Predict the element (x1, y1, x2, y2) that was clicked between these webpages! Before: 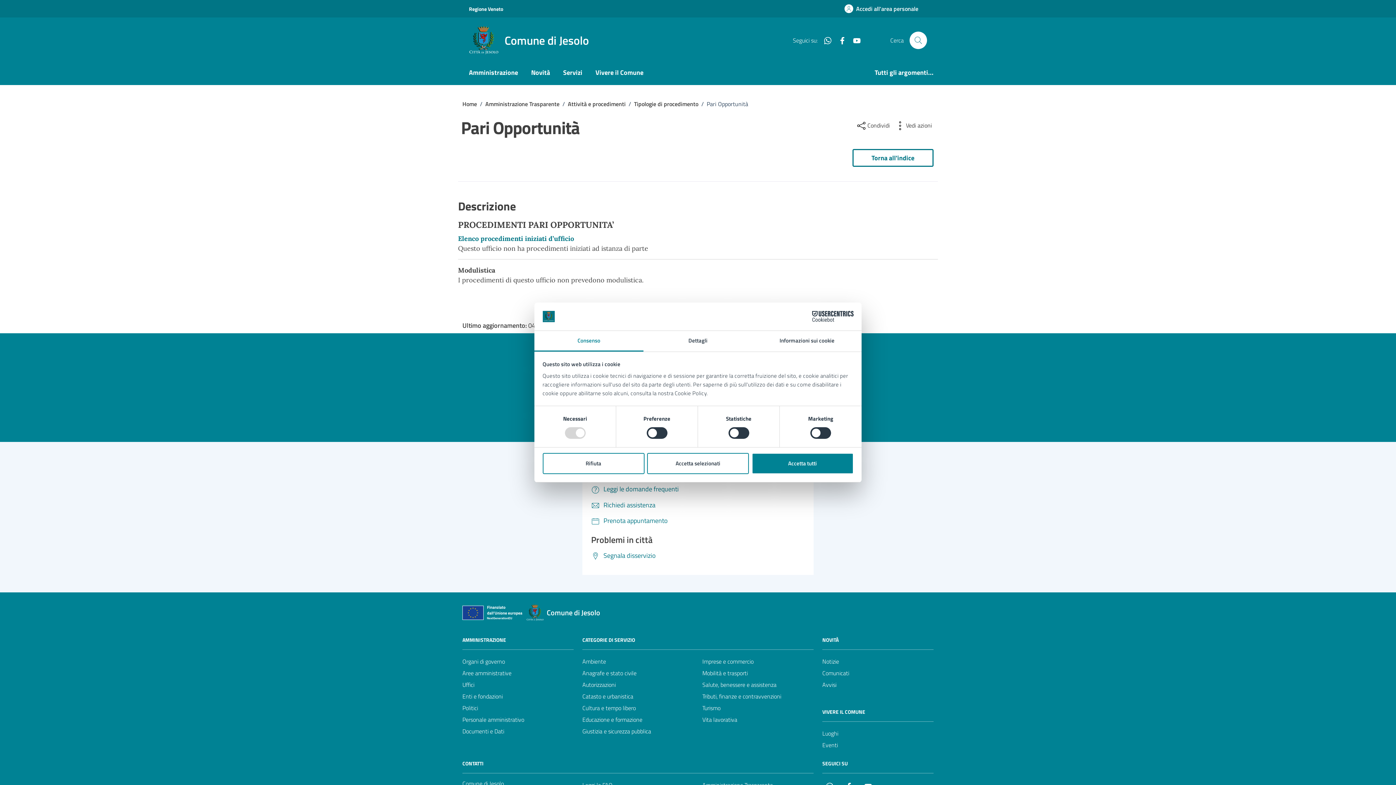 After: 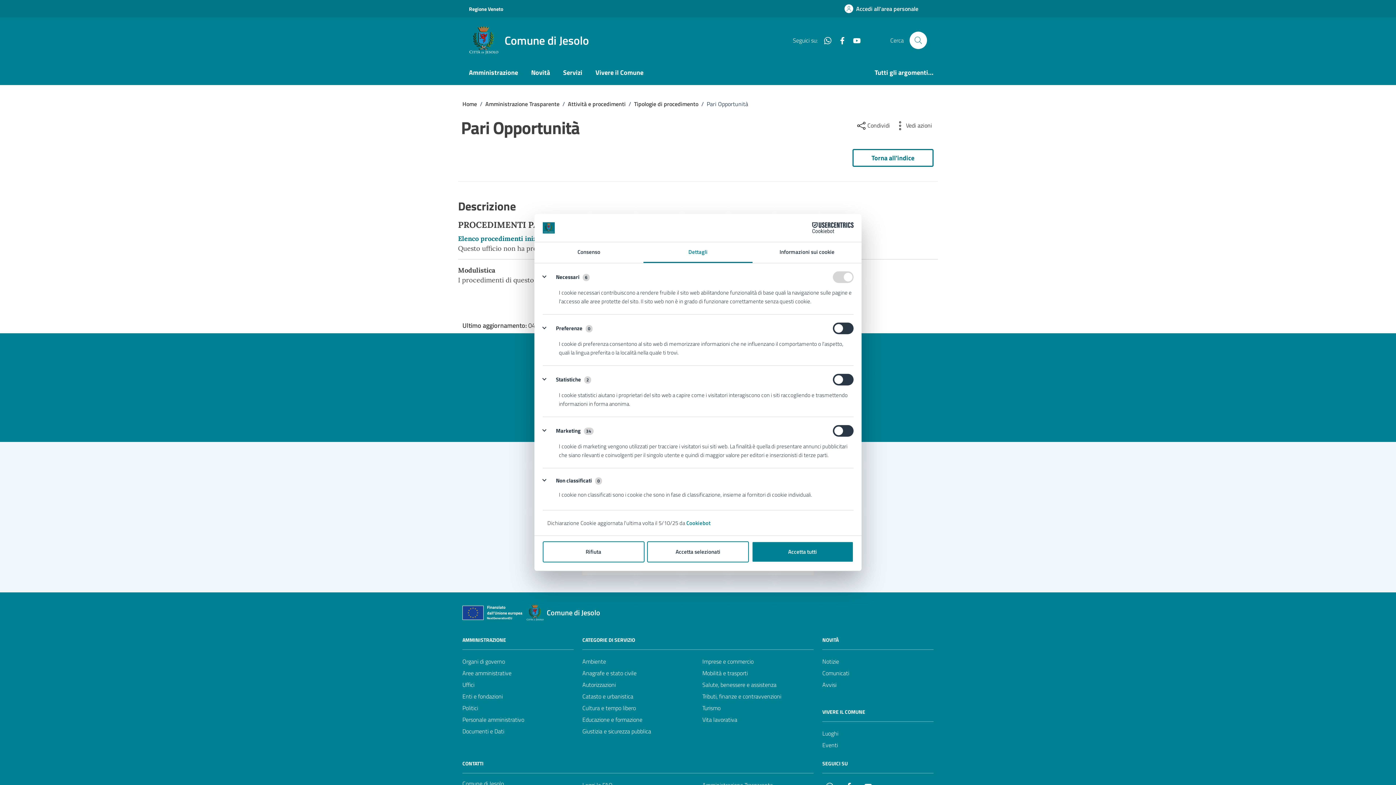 Action: label: Dettagli bbox: (643, 331, 752, 351)